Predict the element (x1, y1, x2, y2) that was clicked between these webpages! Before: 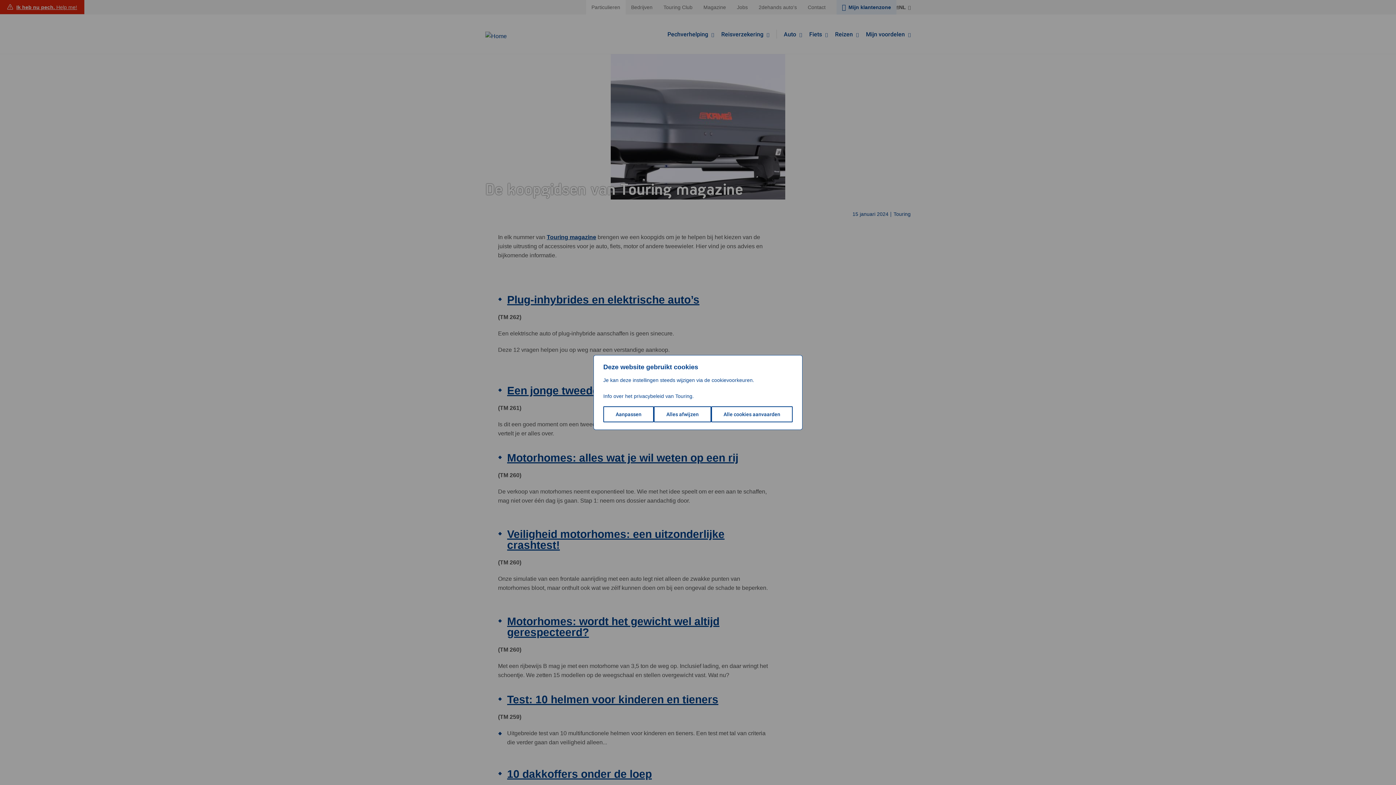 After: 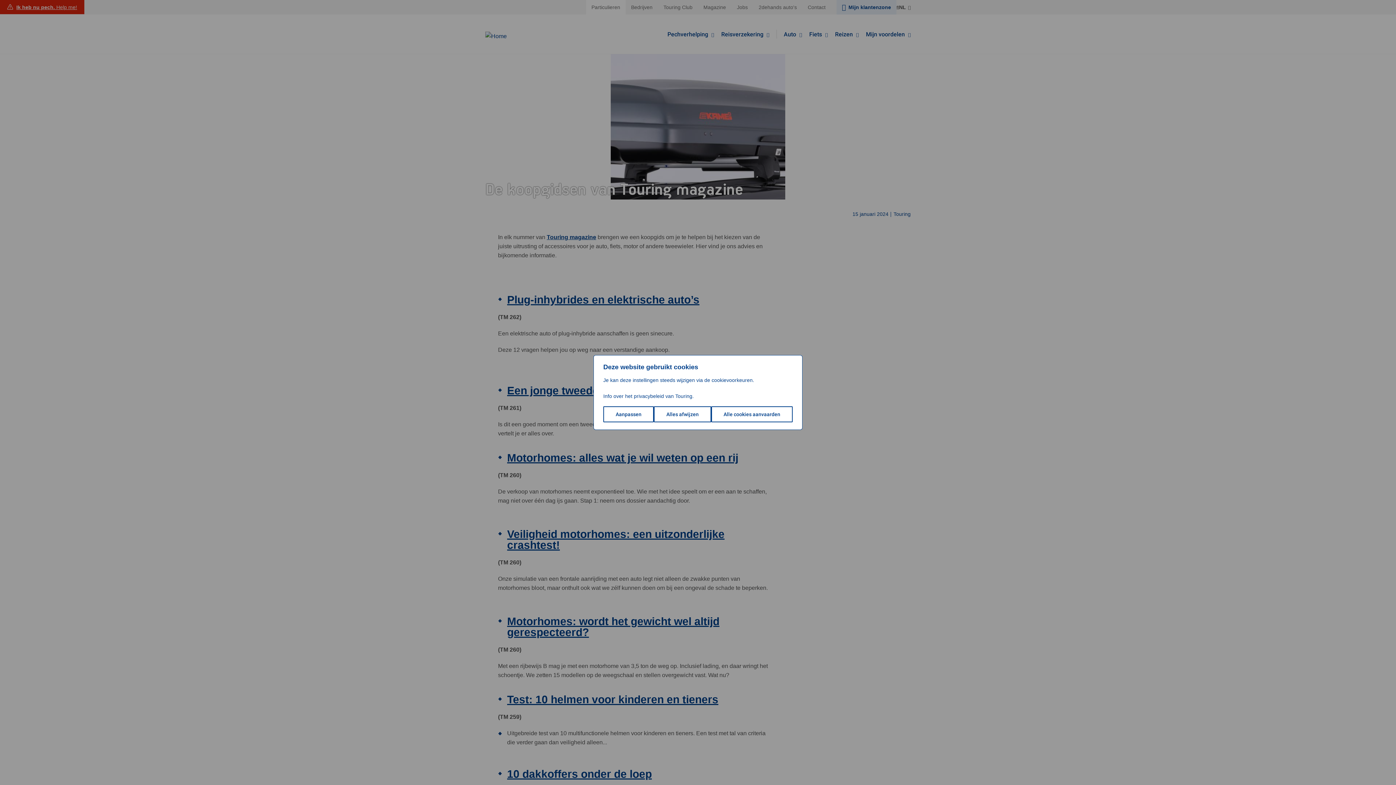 Action: bbox: (634, 393, 664, 399) label: privacybeleid